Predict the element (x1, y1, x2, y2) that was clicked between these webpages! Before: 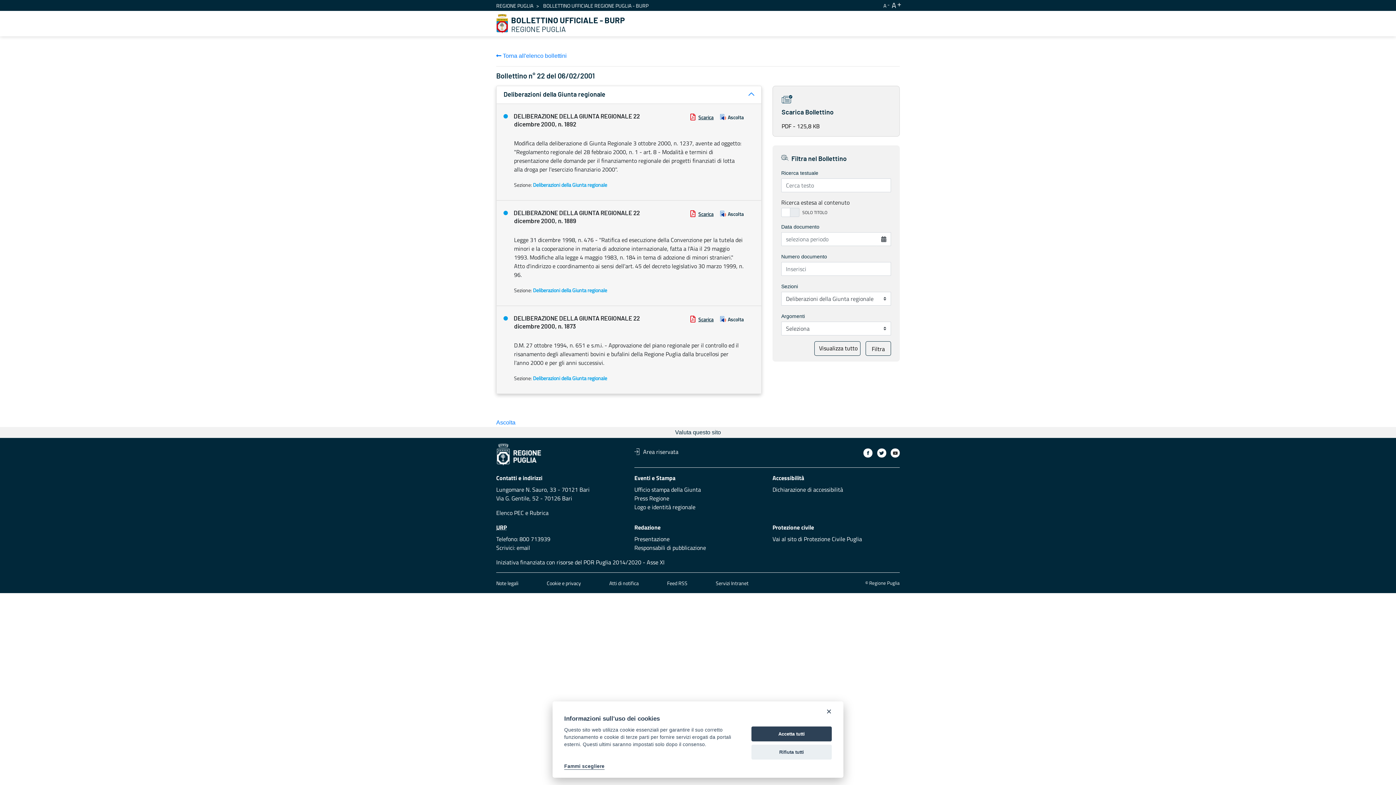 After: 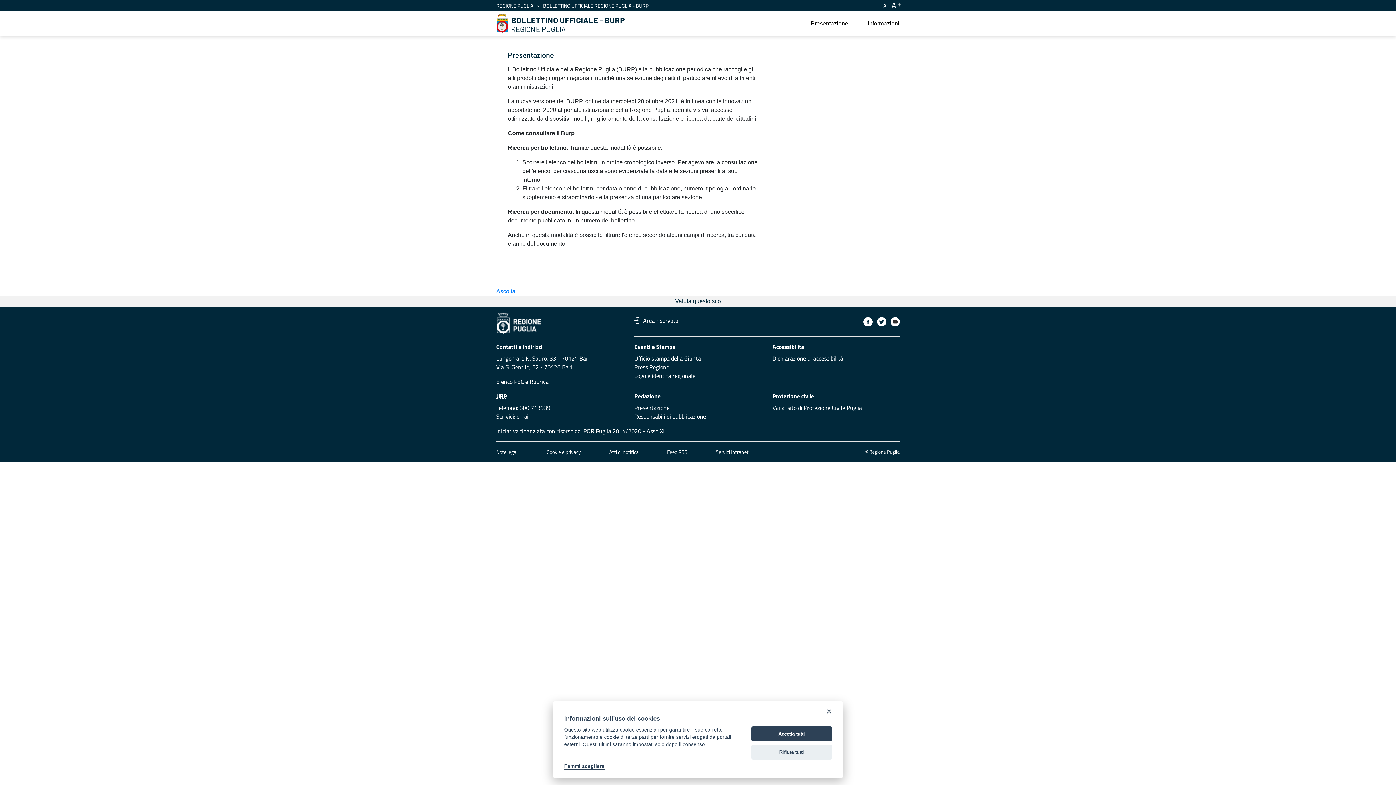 Action: bbox: (634, 534, 669, 543) label: Presentazione